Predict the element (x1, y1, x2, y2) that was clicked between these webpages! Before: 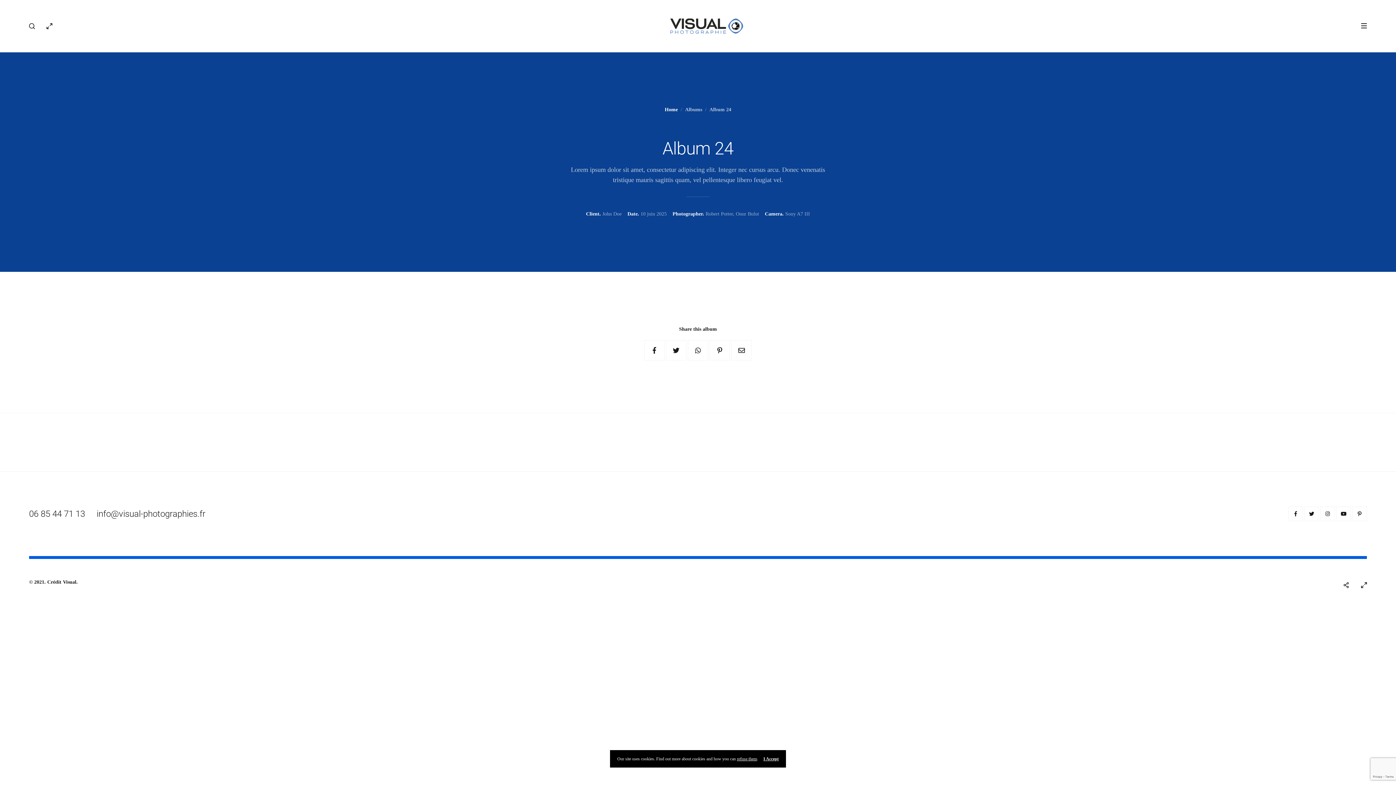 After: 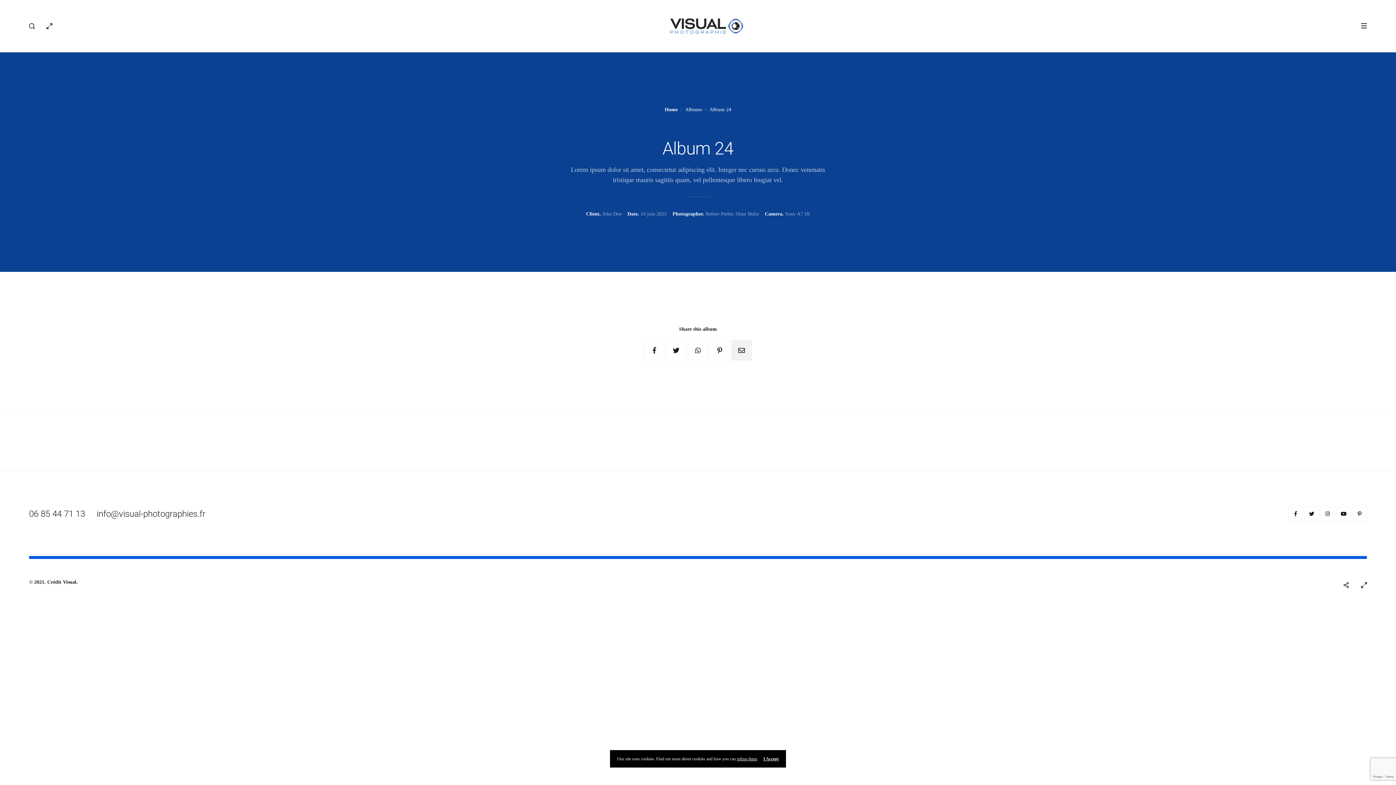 Action: bbox: (731, 340, 752, 360)